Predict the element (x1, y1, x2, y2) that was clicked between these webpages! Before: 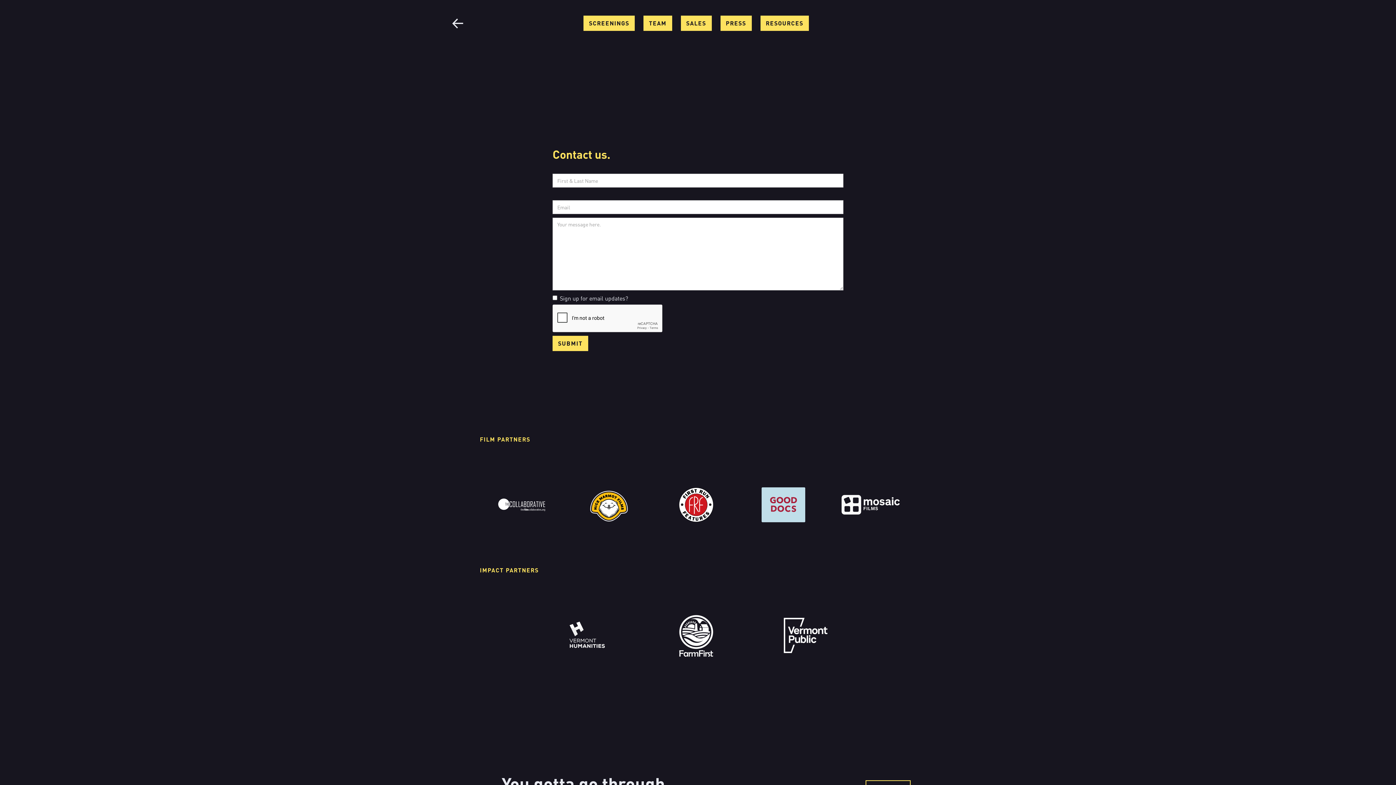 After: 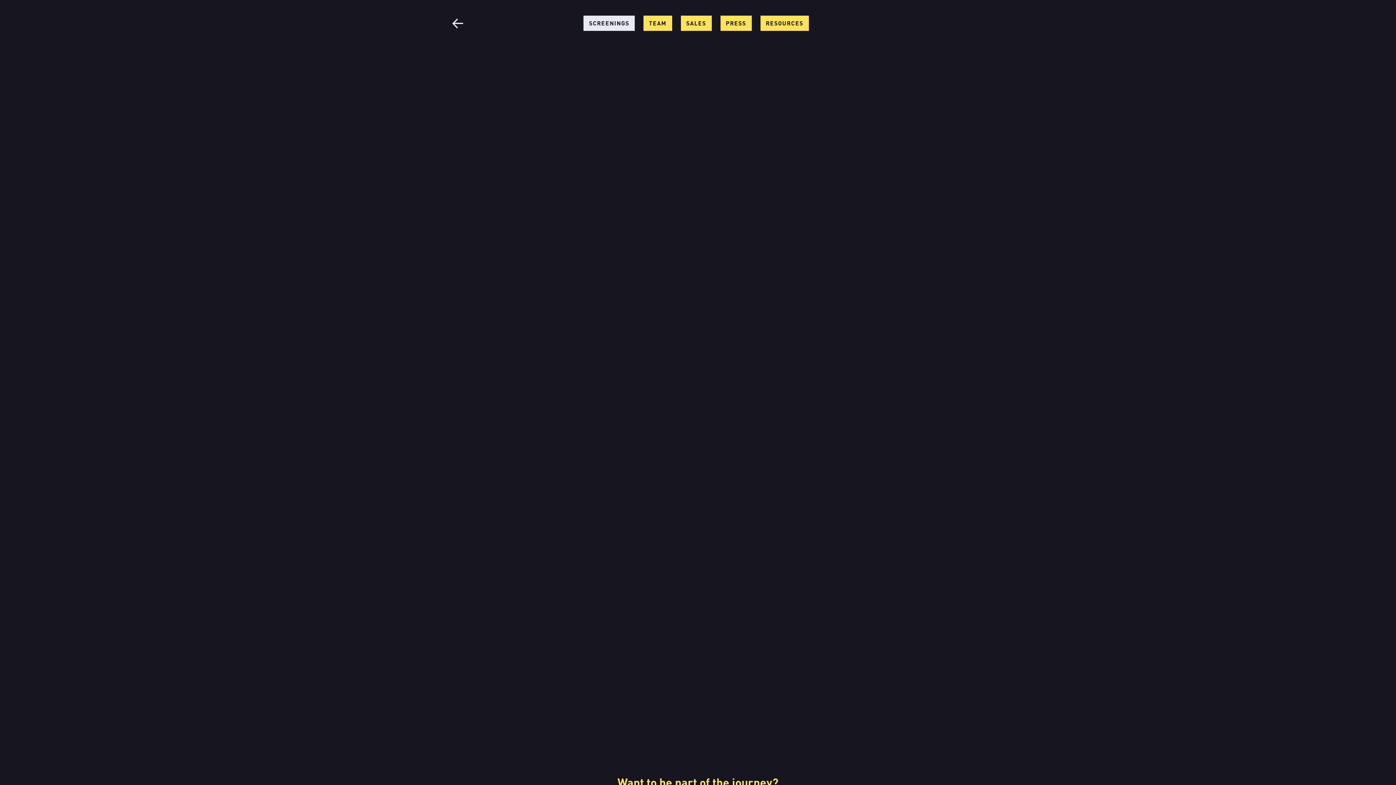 Action: bbox: (583, 15, 634, 30) label: SCREENINGS